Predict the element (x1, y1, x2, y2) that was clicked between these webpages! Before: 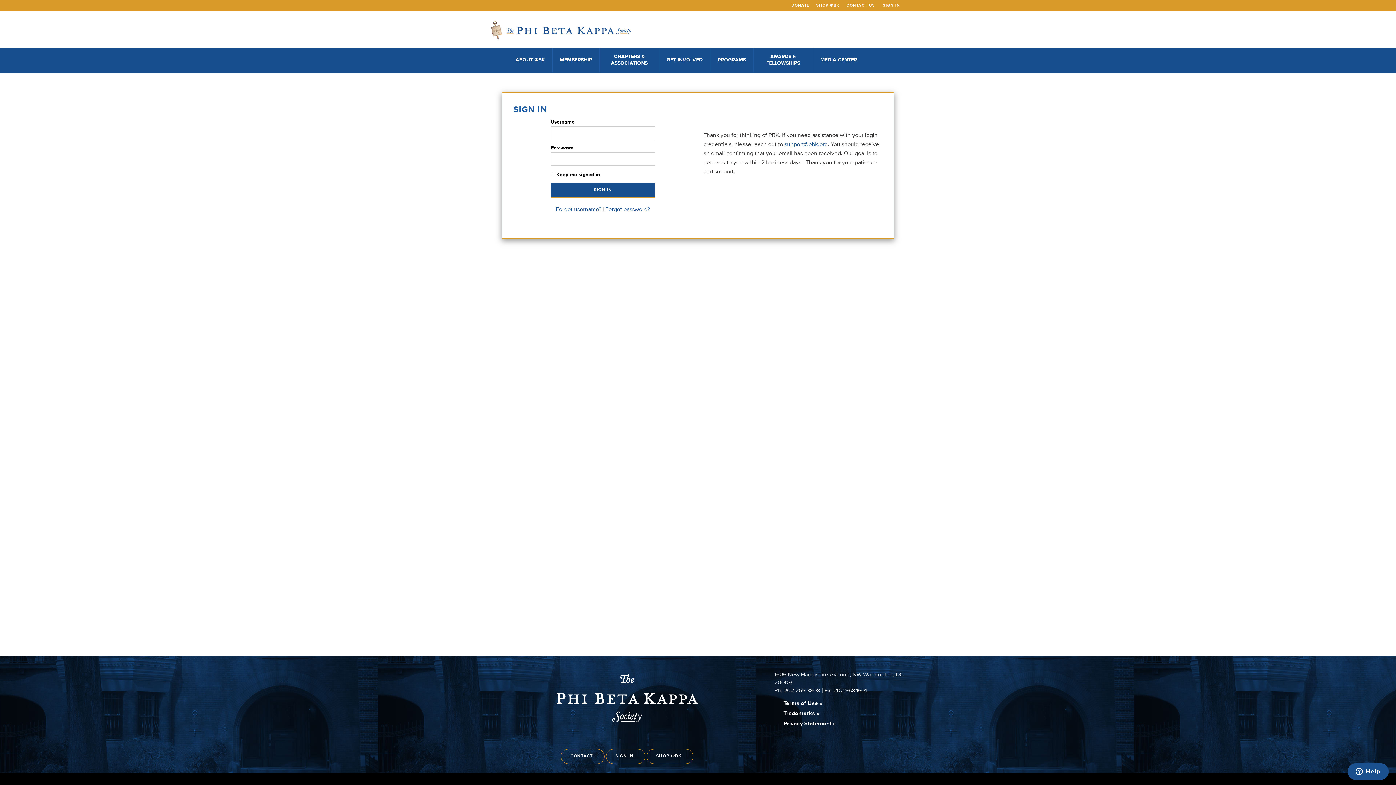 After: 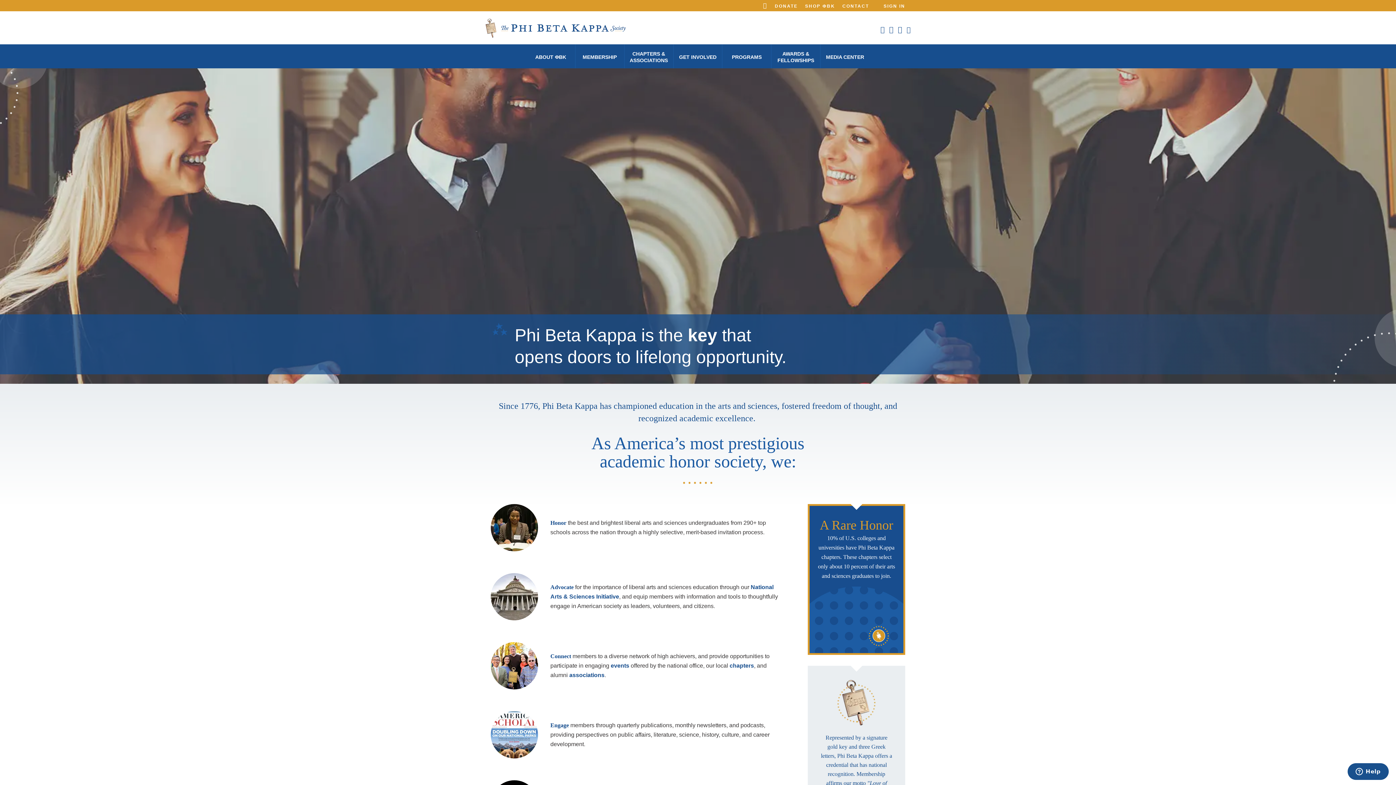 Action: bbox: (512, 56, 548, 63) label: ABOUT ΦBK